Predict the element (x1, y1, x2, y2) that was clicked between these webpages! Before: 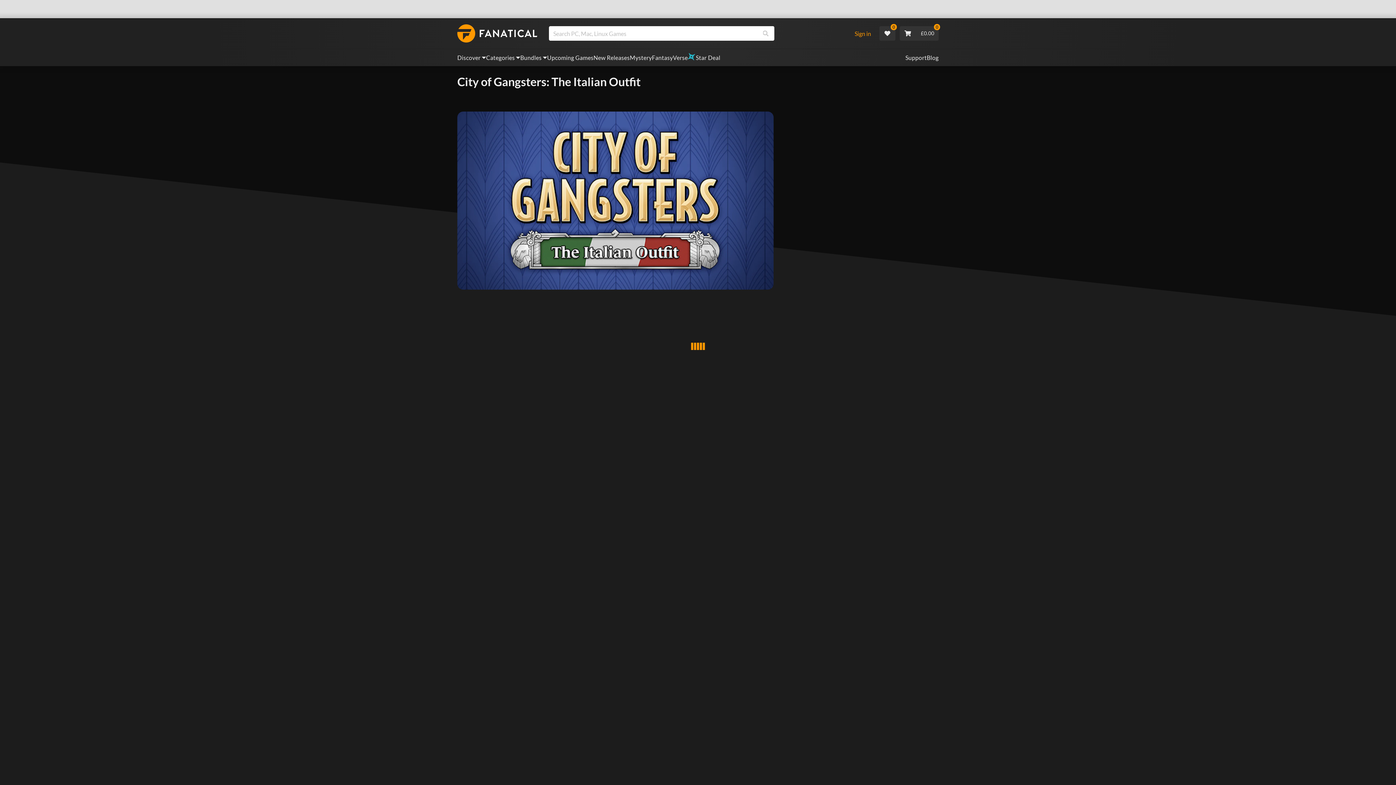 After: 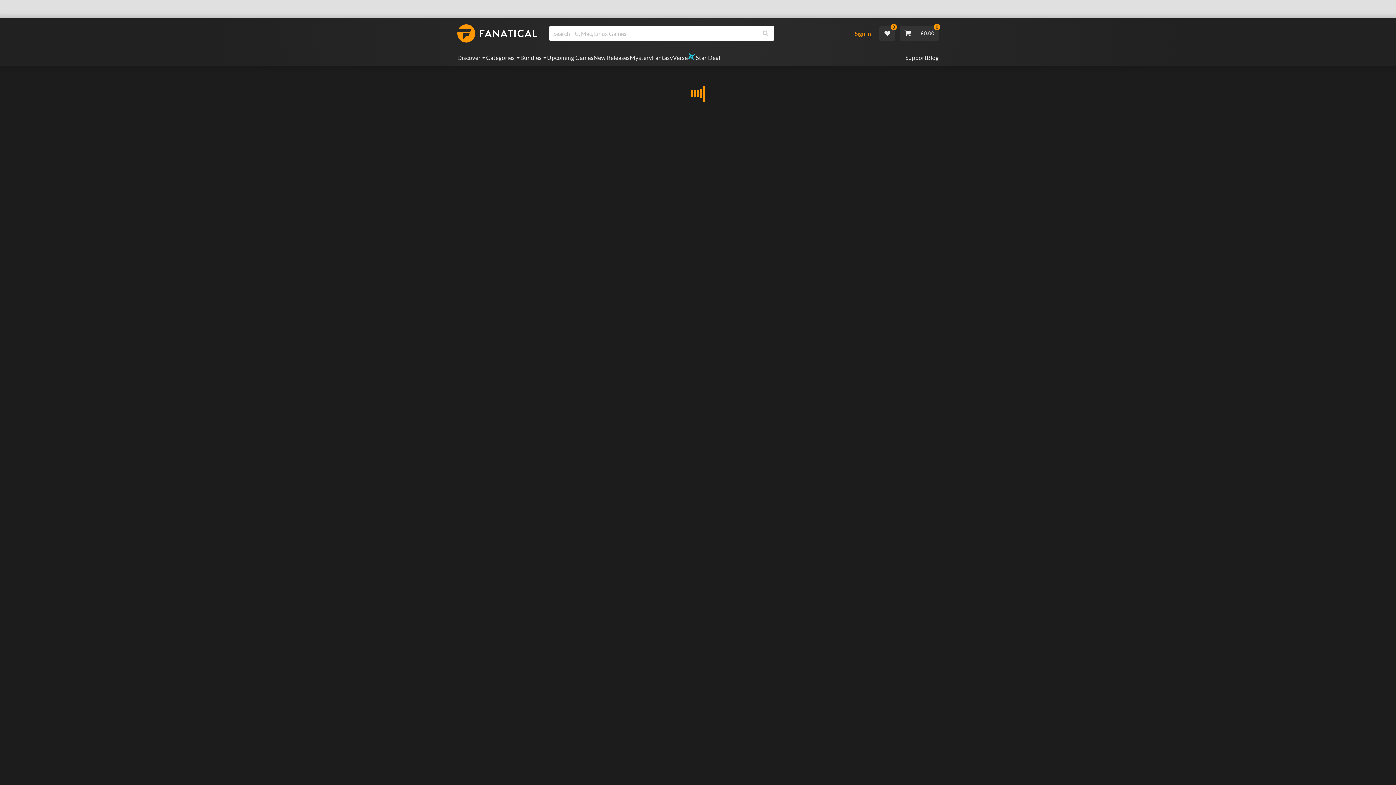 Action: label: Mystery bbox: (629, 53, 652, 62)